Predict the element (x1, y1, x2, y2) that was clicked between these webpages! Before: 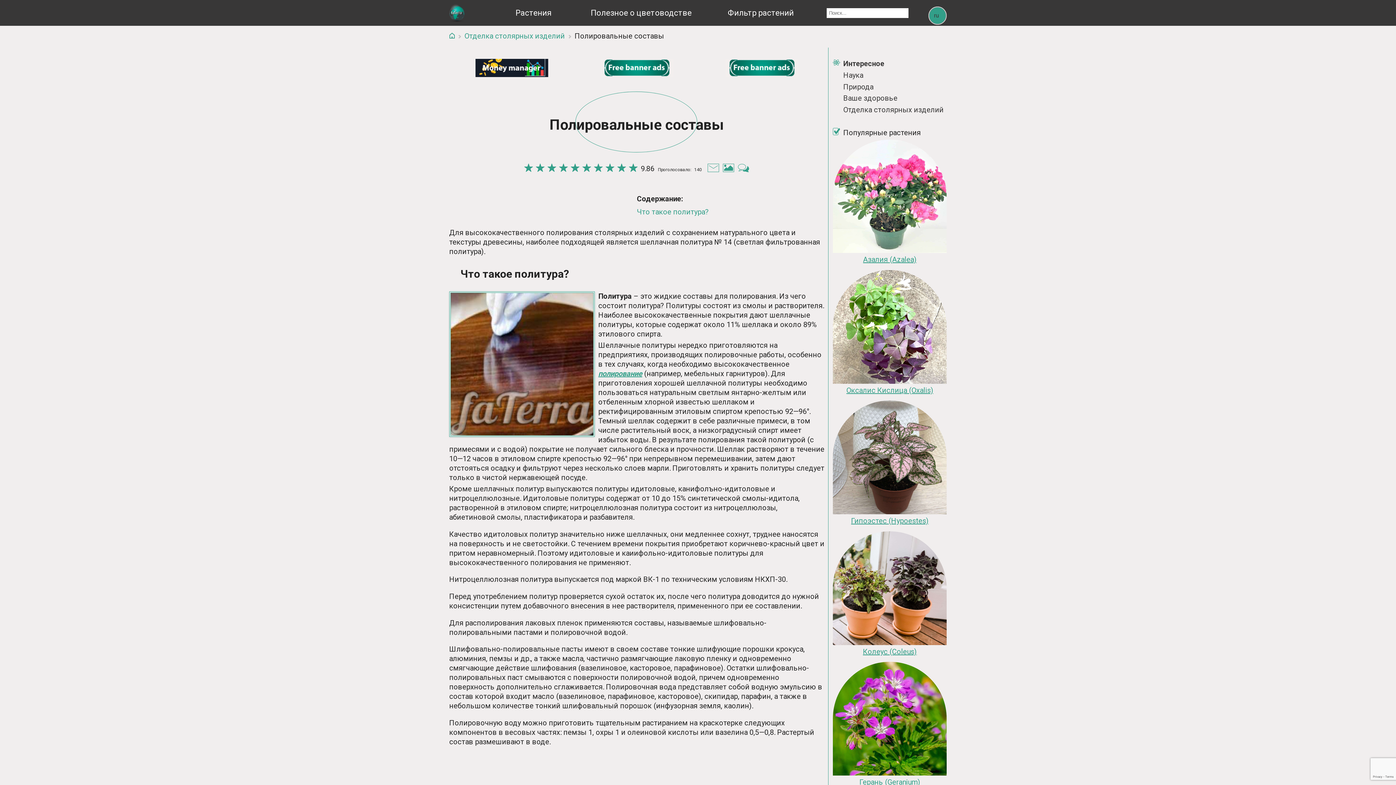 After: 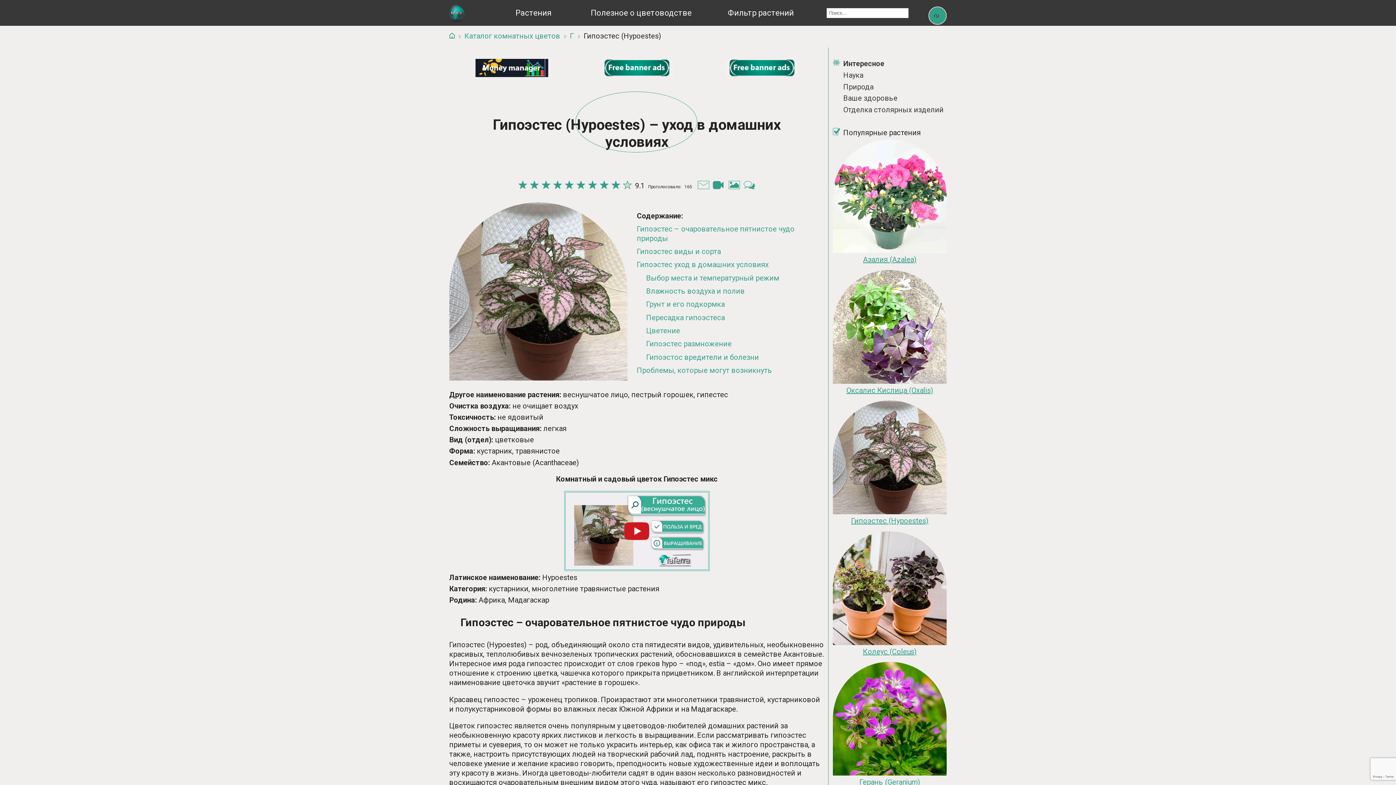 Action: bbox: (833, 507, 946, 525) label: Гипоэстес (Hypoestes)